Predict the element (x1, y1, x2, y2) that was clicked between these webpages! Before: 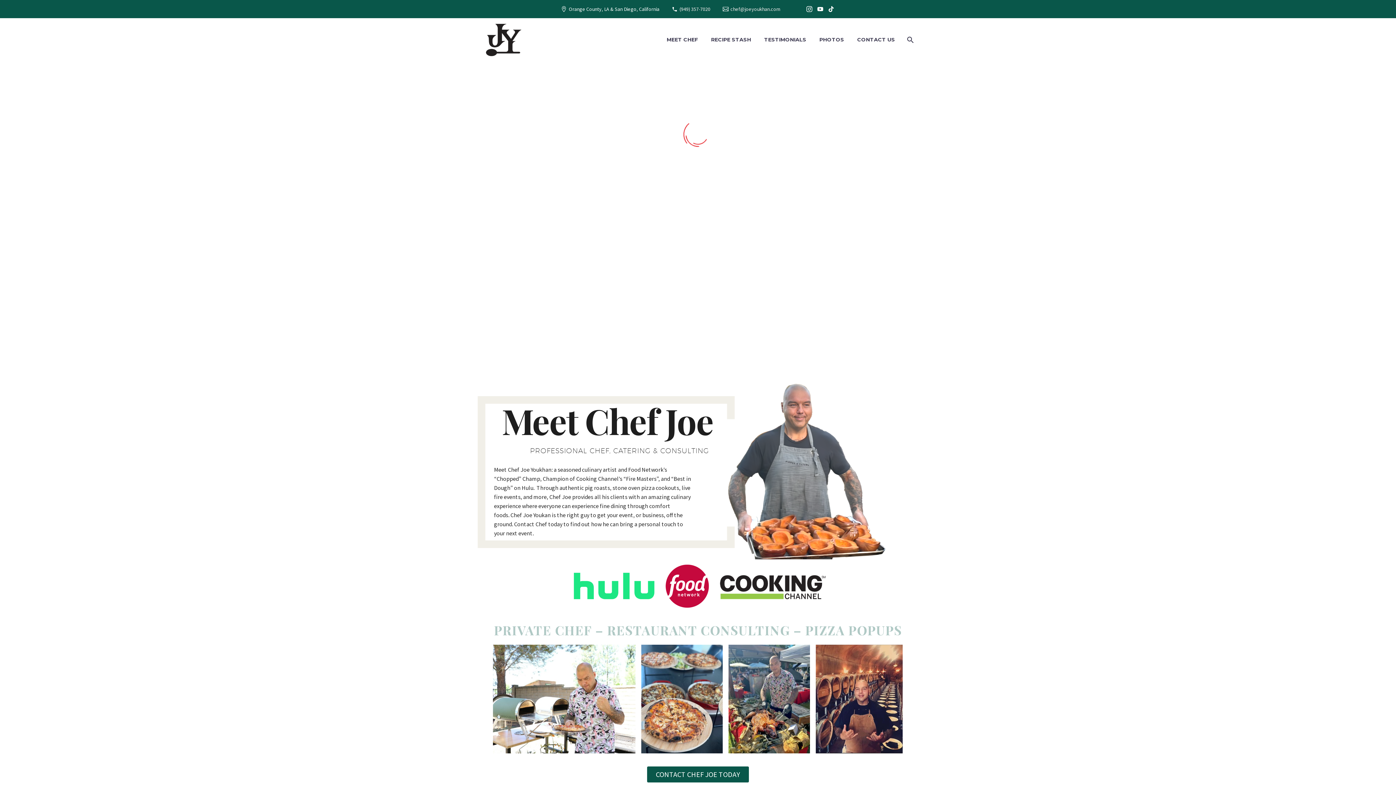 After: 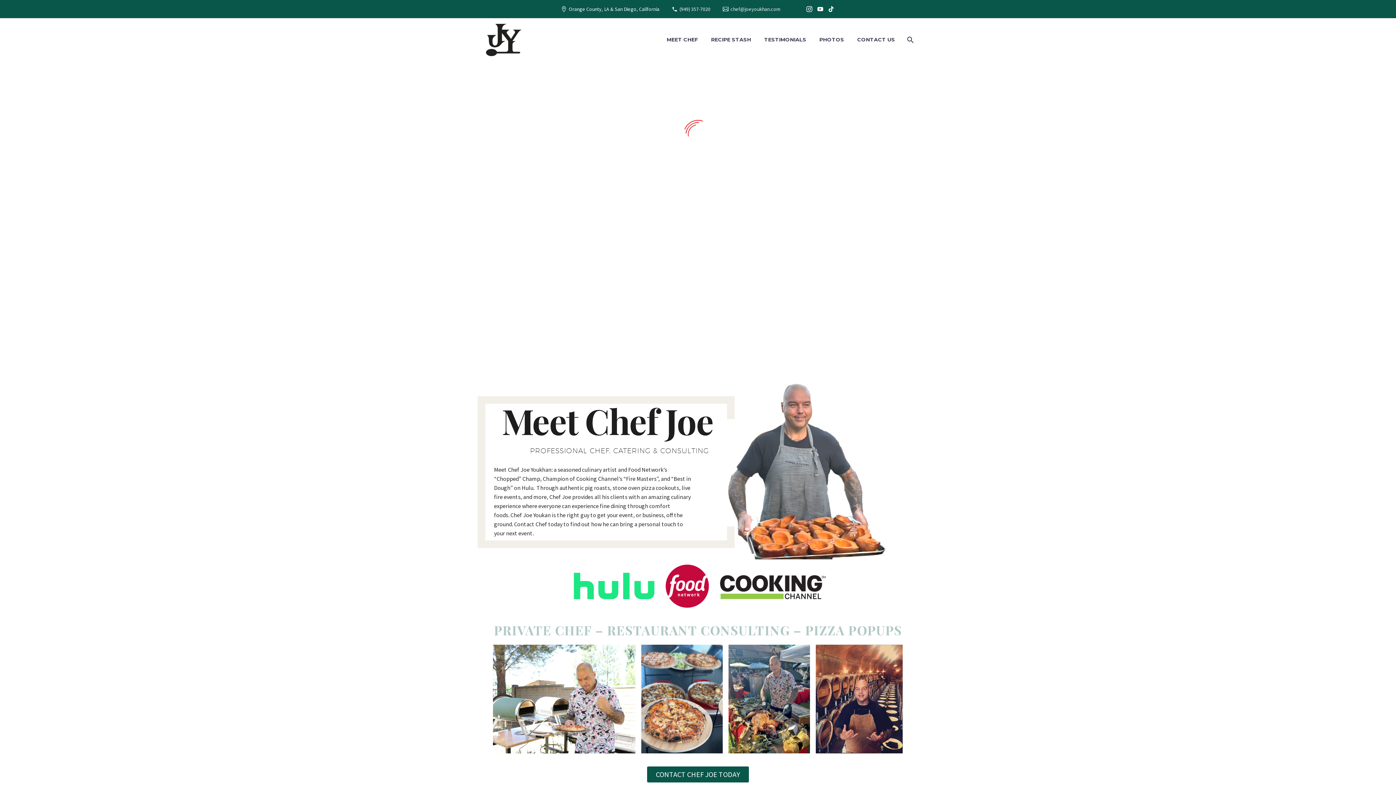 Action: bbox: (815, 6, 825, 12)